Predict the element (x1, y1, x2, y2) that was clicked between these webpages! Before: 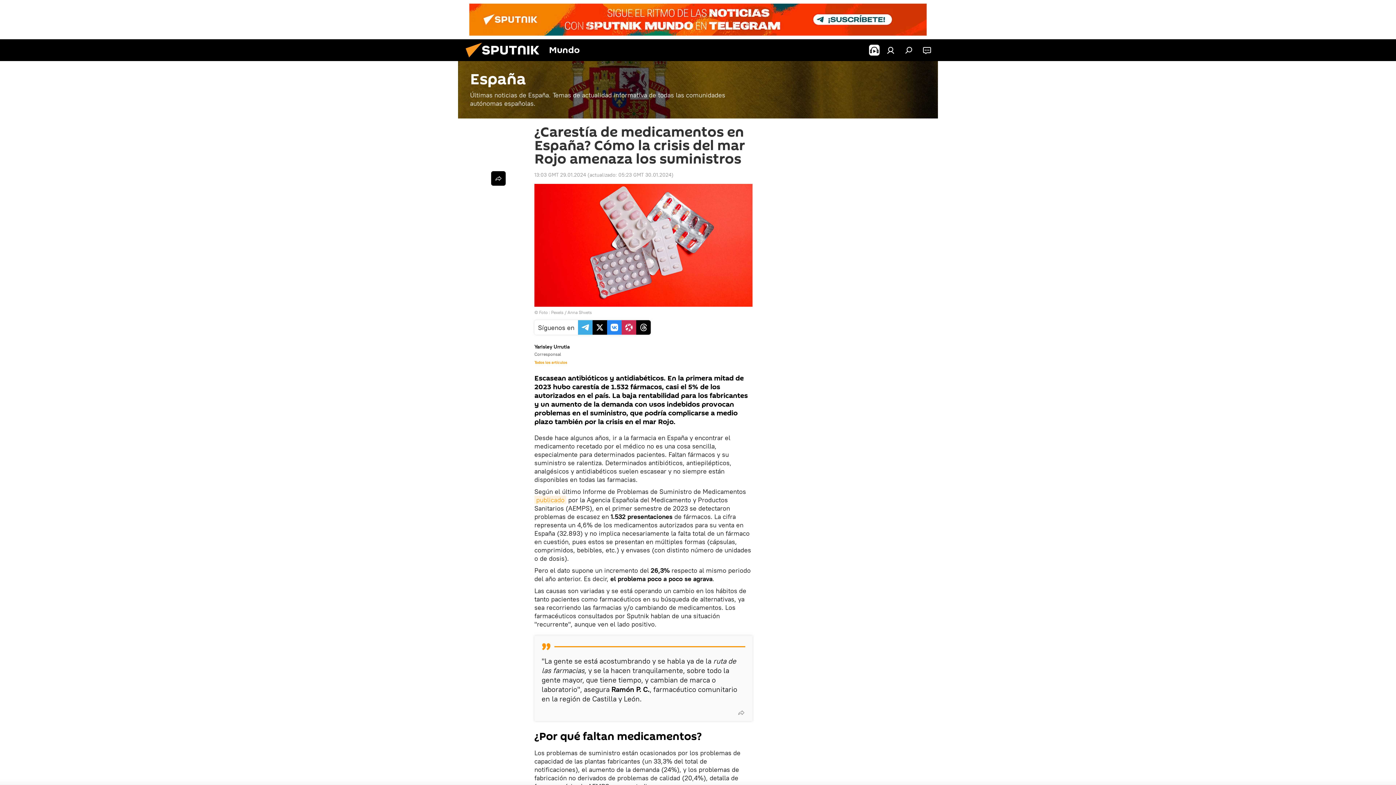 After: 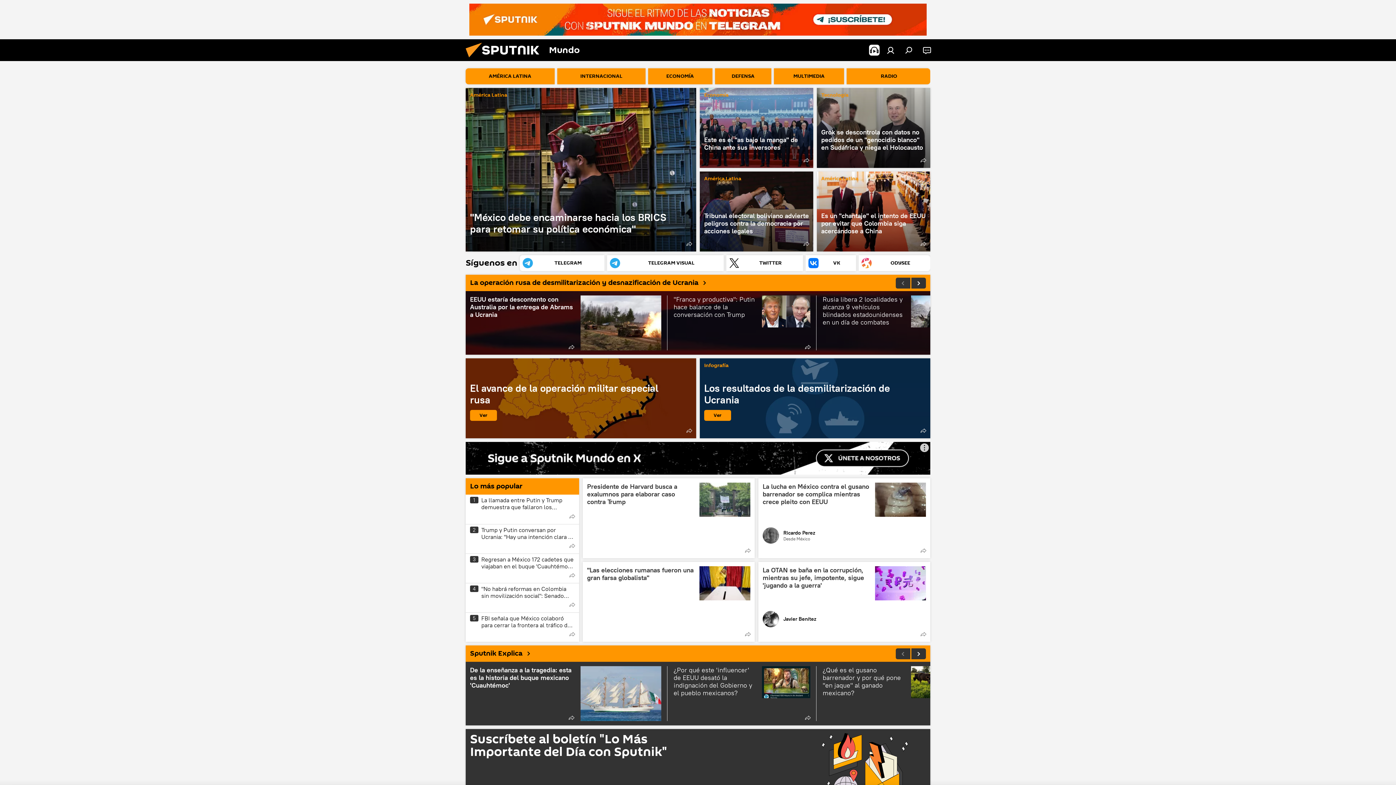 Action: bbox: (461, 56, 549, 62)